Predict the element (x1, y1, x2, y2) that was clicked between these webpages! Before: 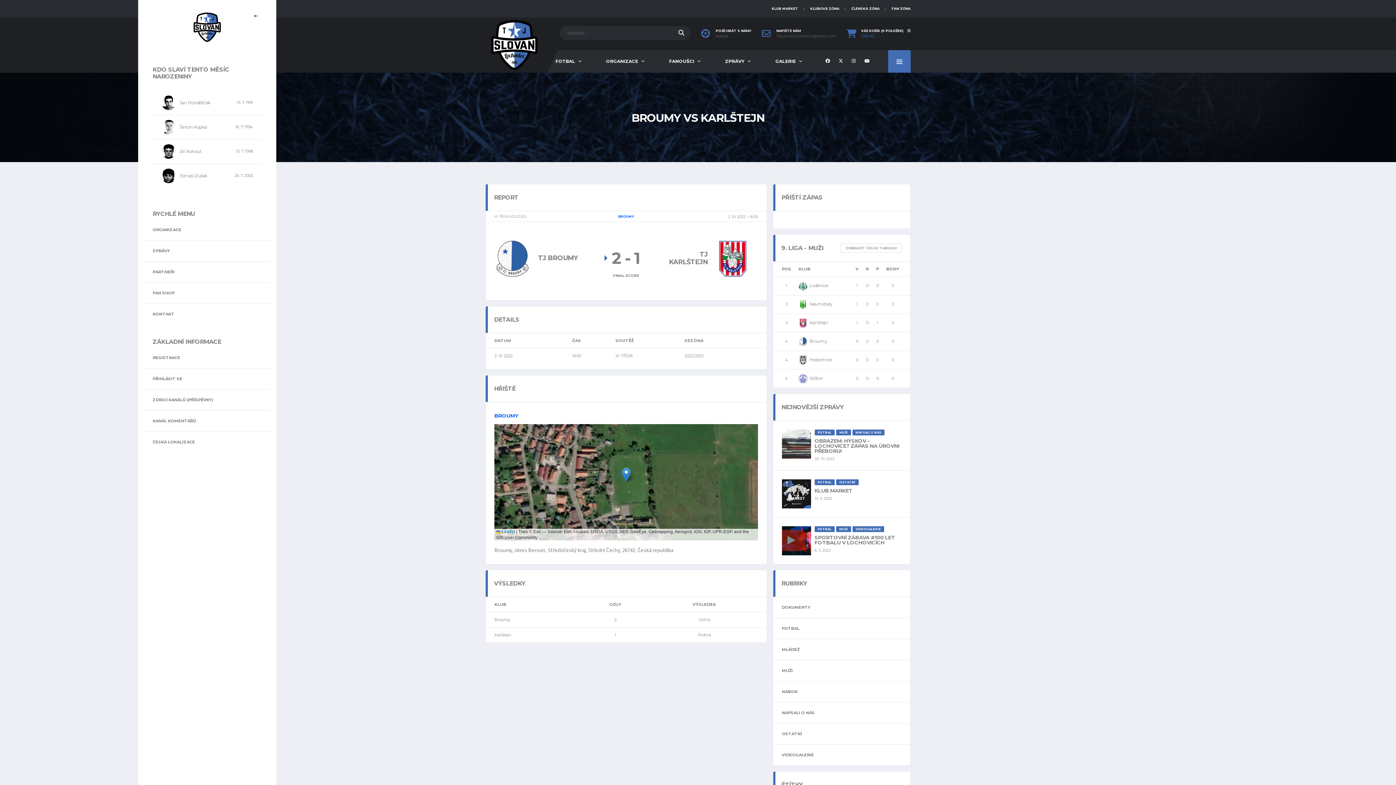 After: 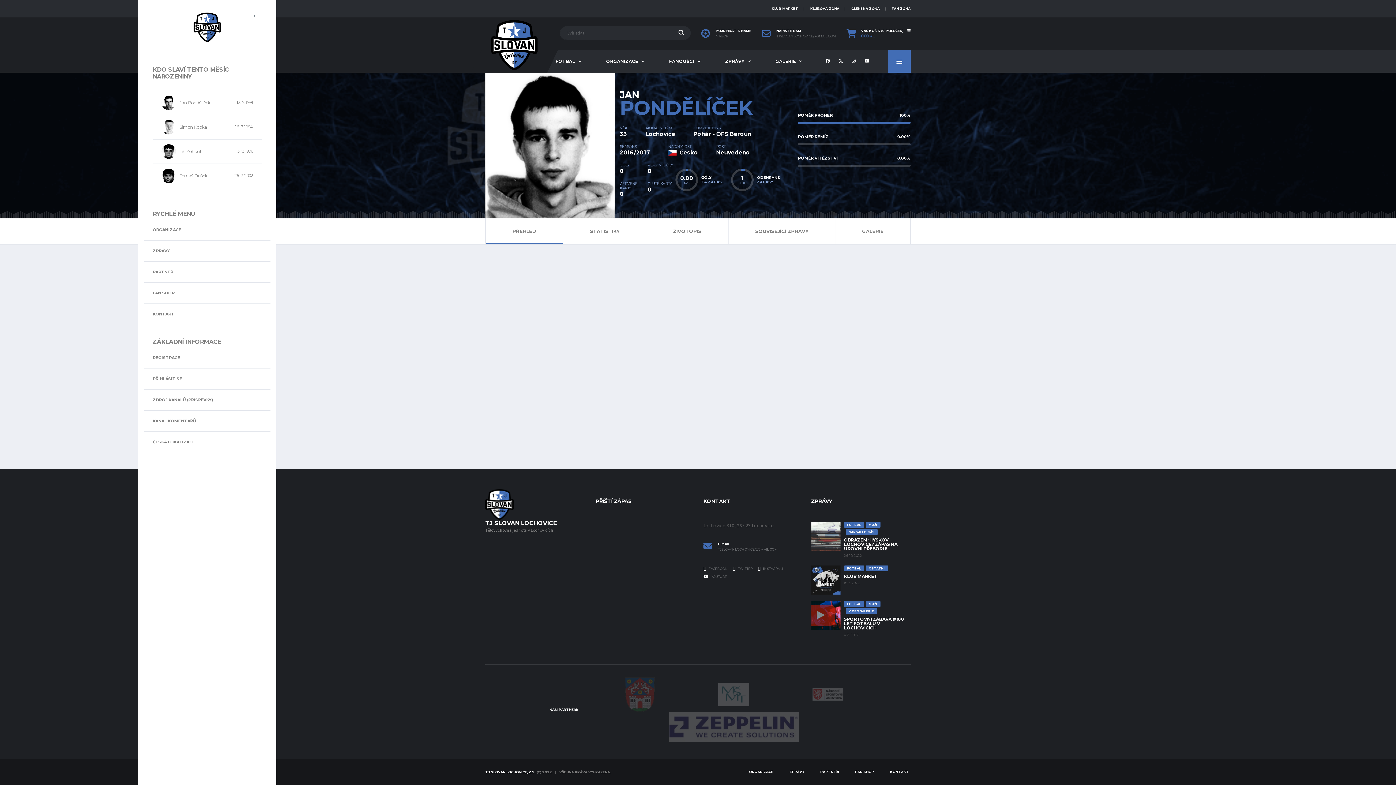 Action: bbox: (161, 99, 176, 105)